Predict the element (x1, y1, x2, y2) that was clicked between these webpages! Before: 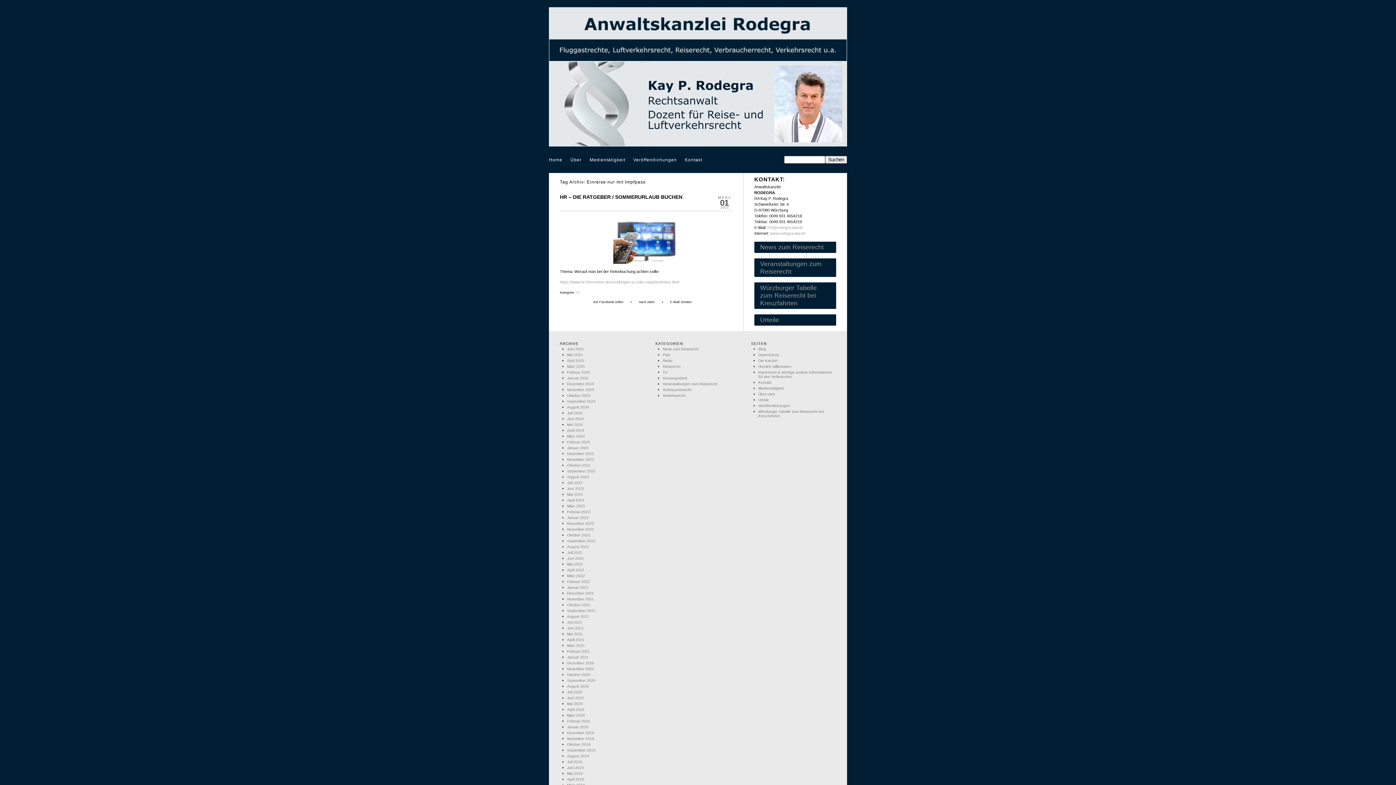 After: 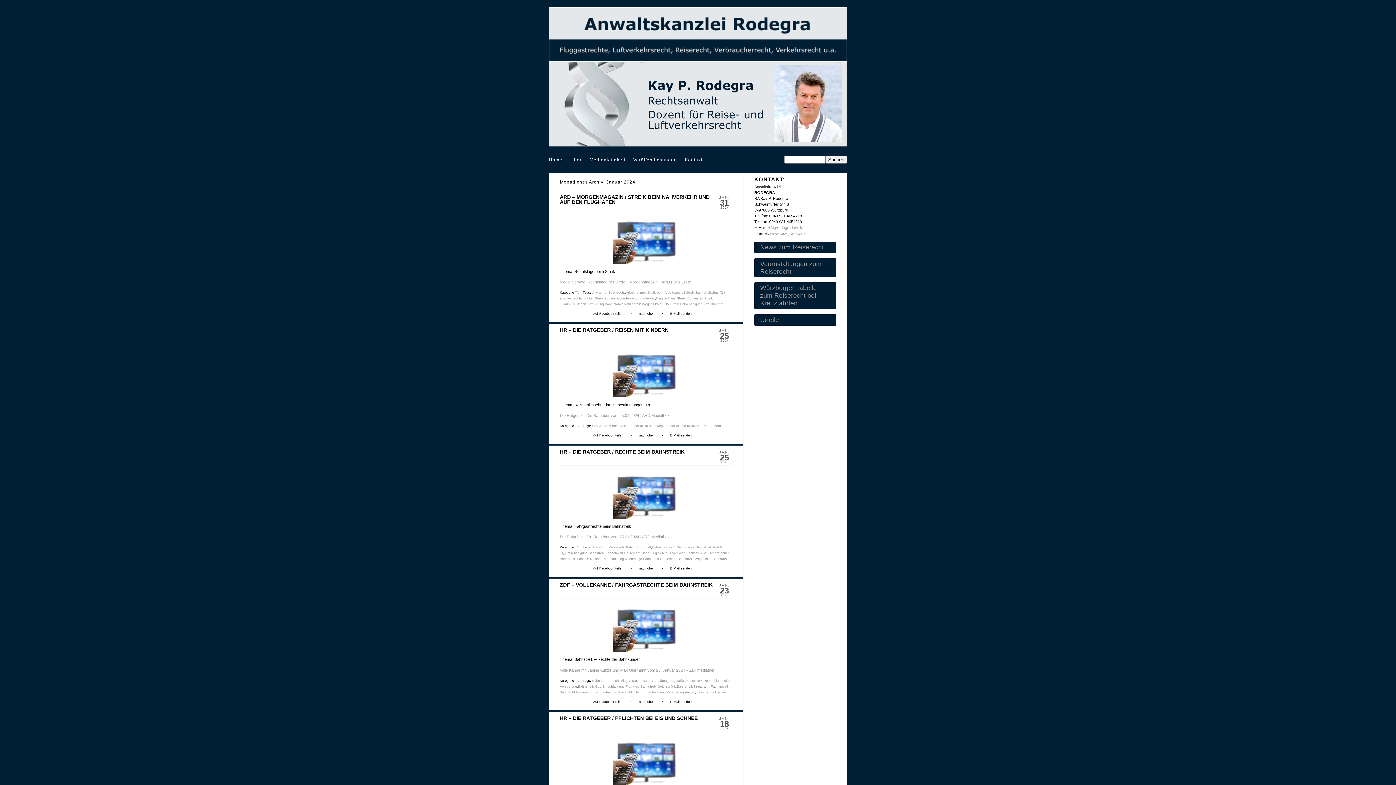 Action: label: Januar 2024 bbox: (567, 446, 588, 450)